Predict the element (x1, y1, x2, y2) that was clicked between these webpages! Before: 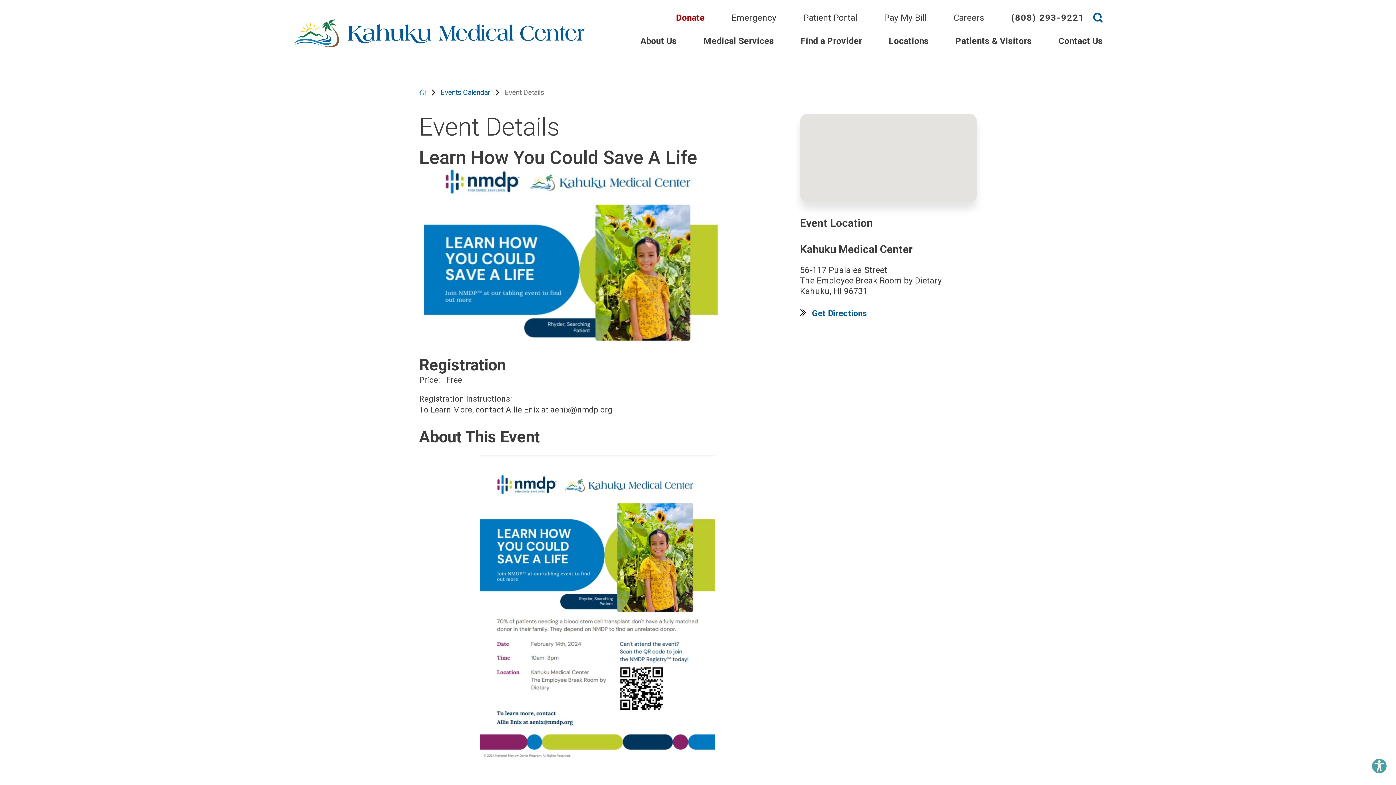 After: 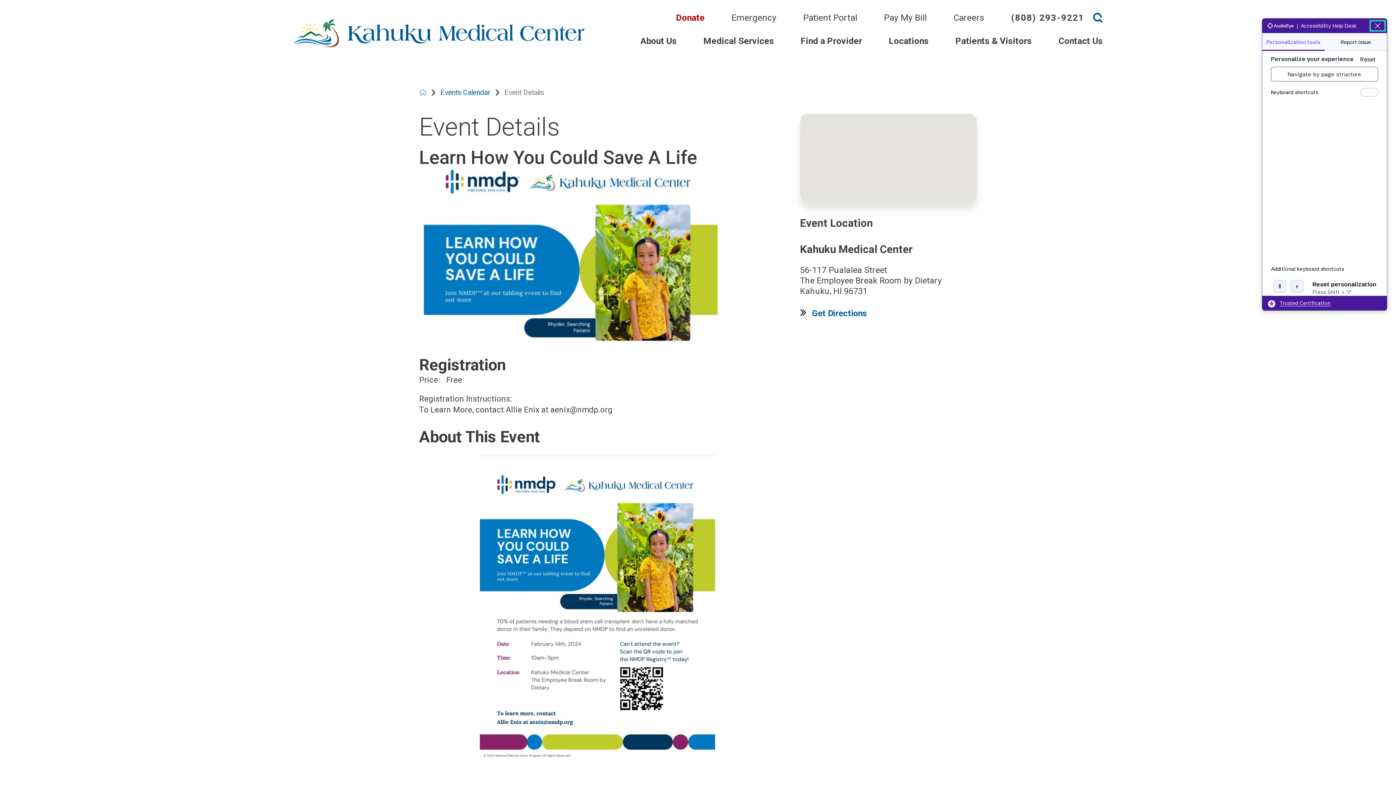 Action: label: Explore your accessibility options bbox: (1371, 758, 1387, 774)